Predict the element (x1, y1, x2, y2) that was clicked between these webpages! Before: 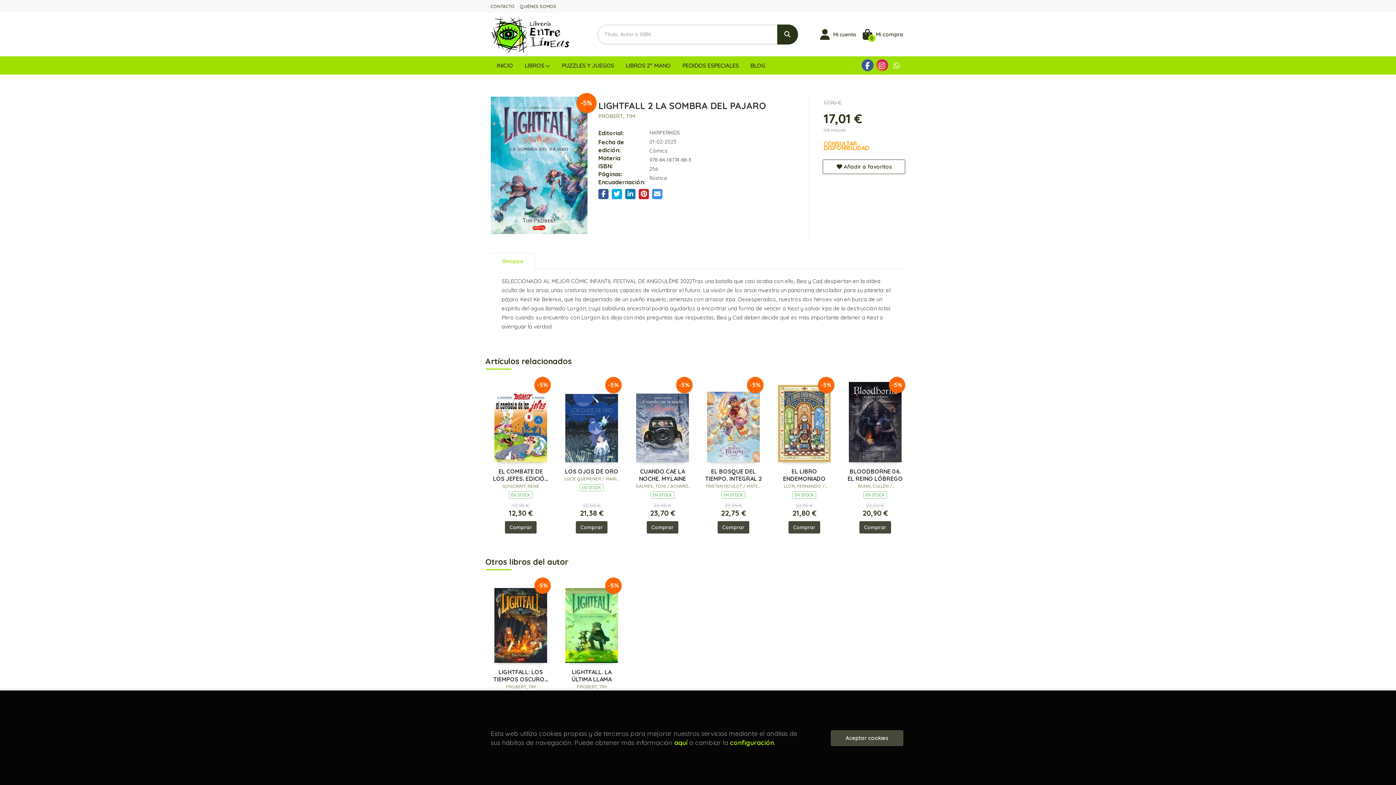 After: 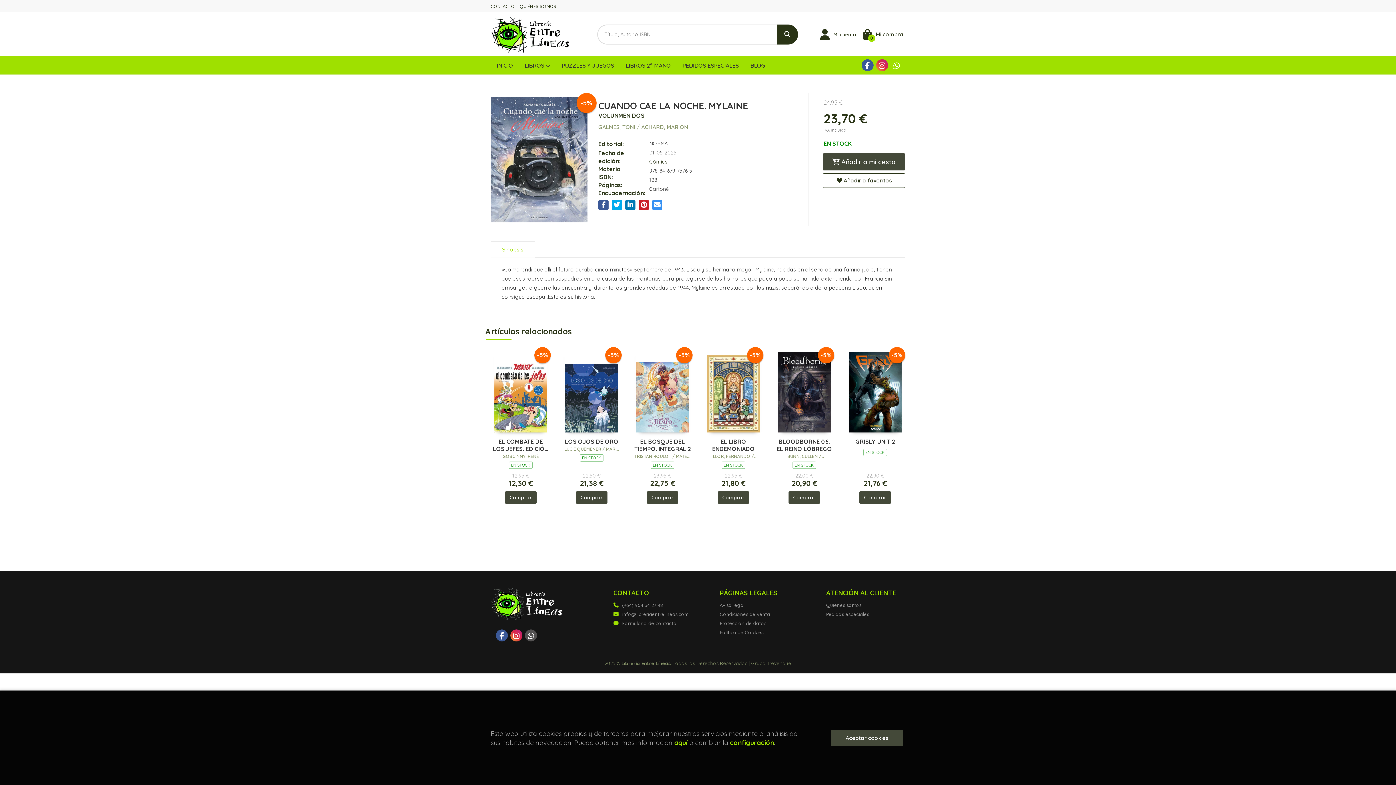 Action: label: CUANDO CAE LA NOCHE. MYLAINE bbox: (634, 467, 691, 482)